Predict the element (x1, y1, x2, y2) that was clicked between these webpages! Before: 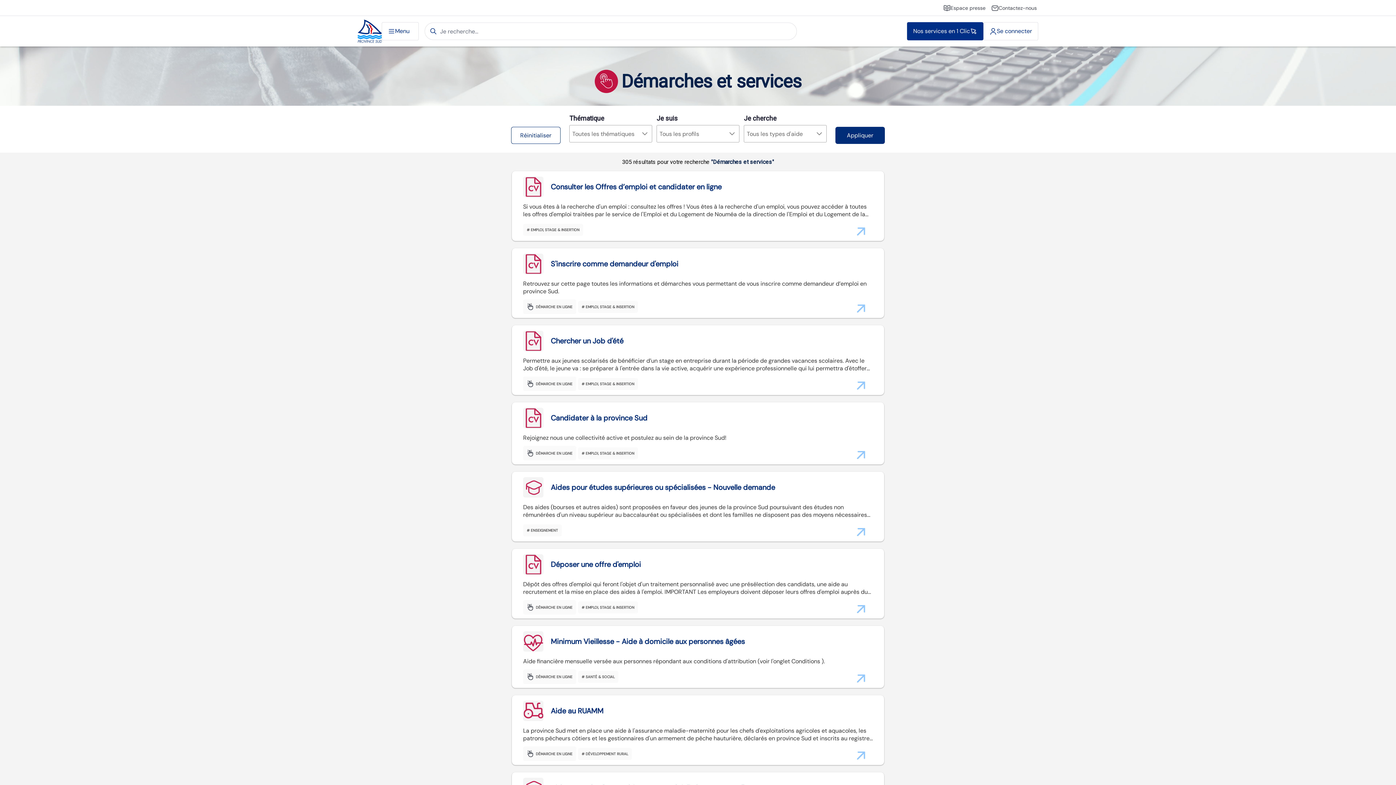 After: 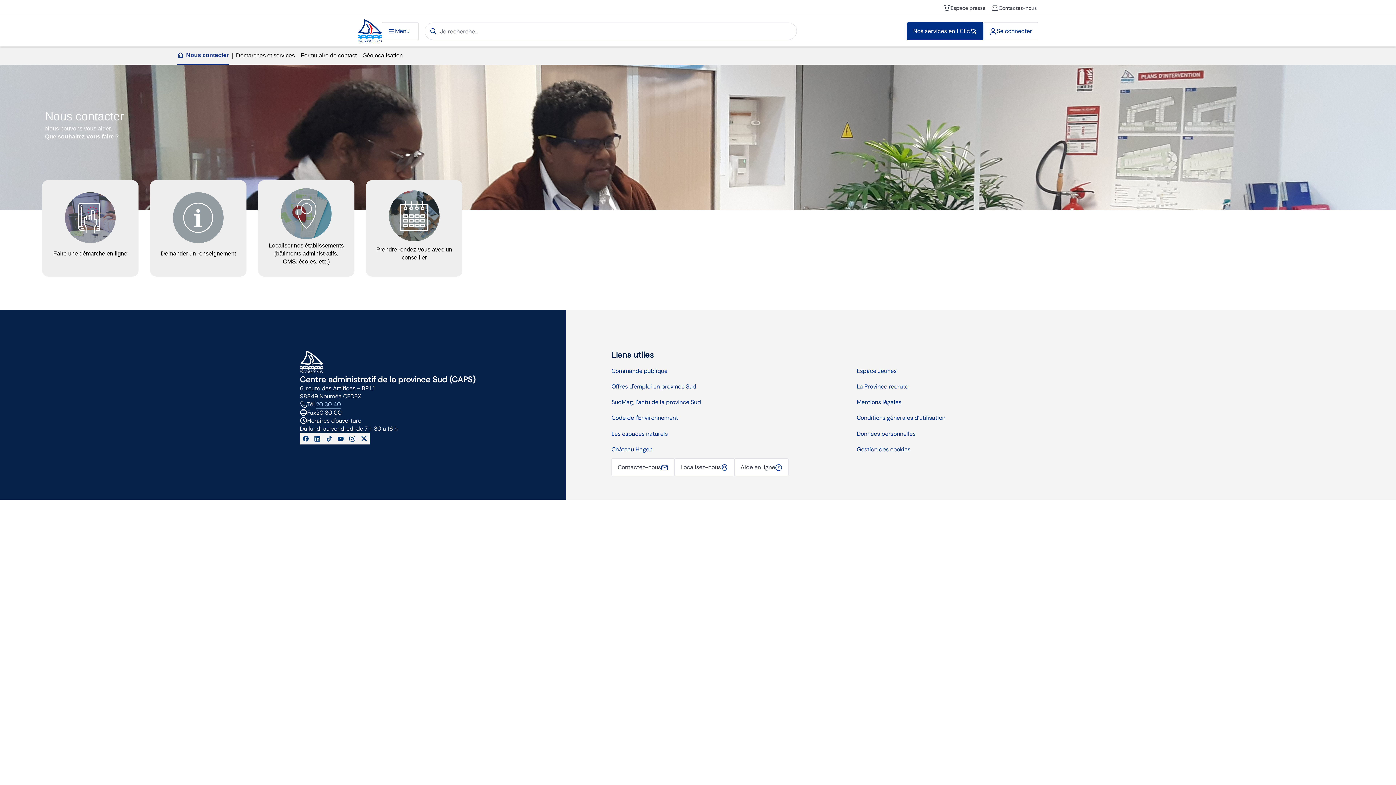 Action: label: Contactez-nous bbox: (988, 2, 1040, 13)